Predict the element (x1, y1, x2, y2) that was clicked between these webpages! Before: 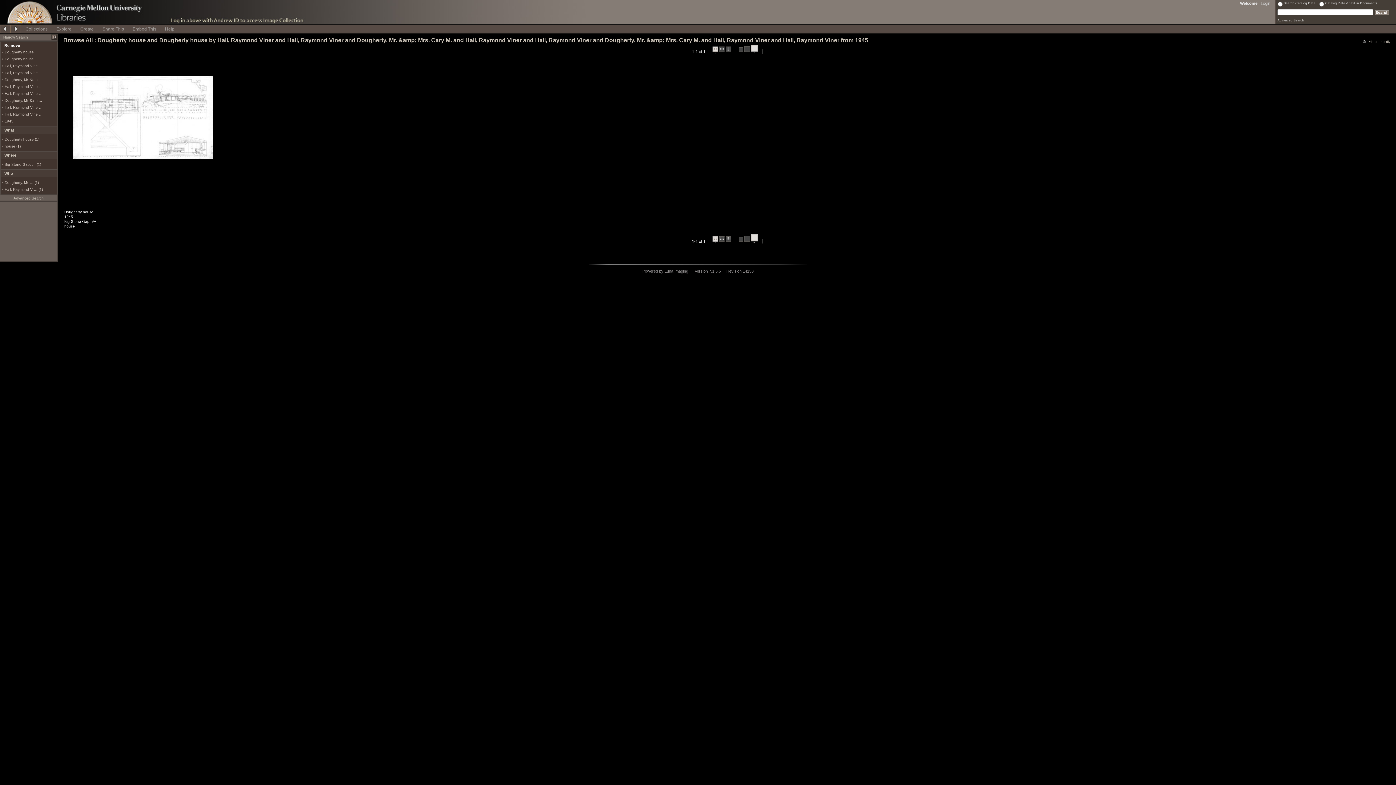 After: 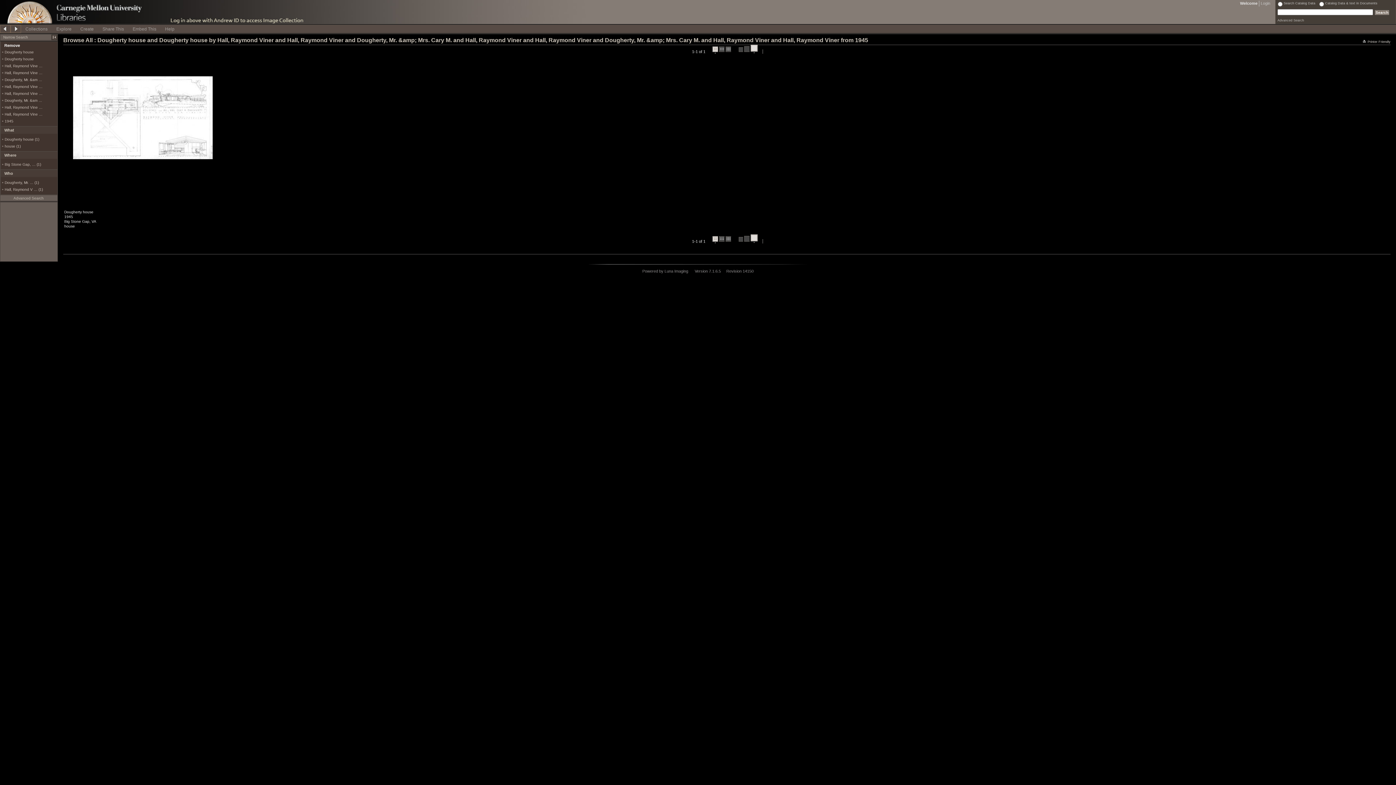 Action: bbox: (1363, 40, 1390, 43) label: Printer Friendly